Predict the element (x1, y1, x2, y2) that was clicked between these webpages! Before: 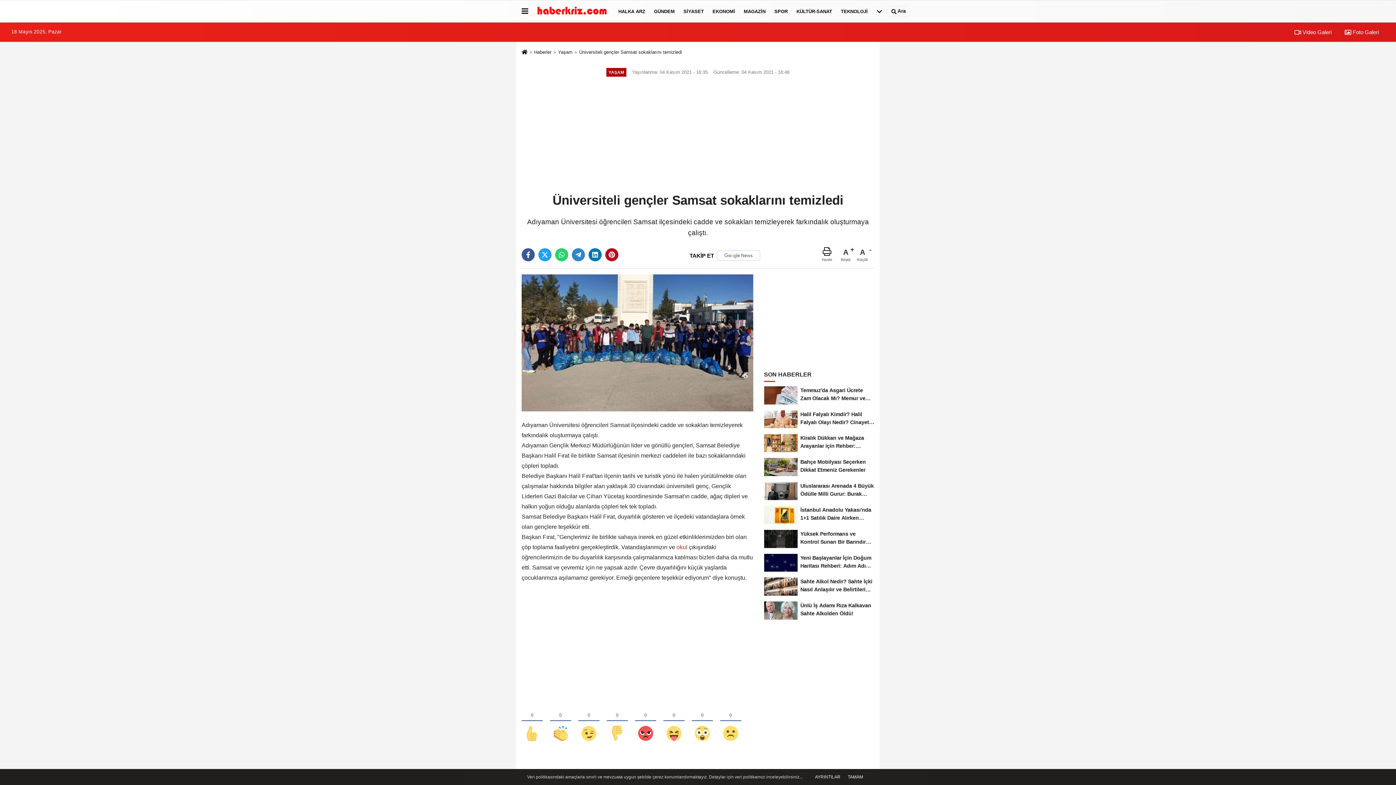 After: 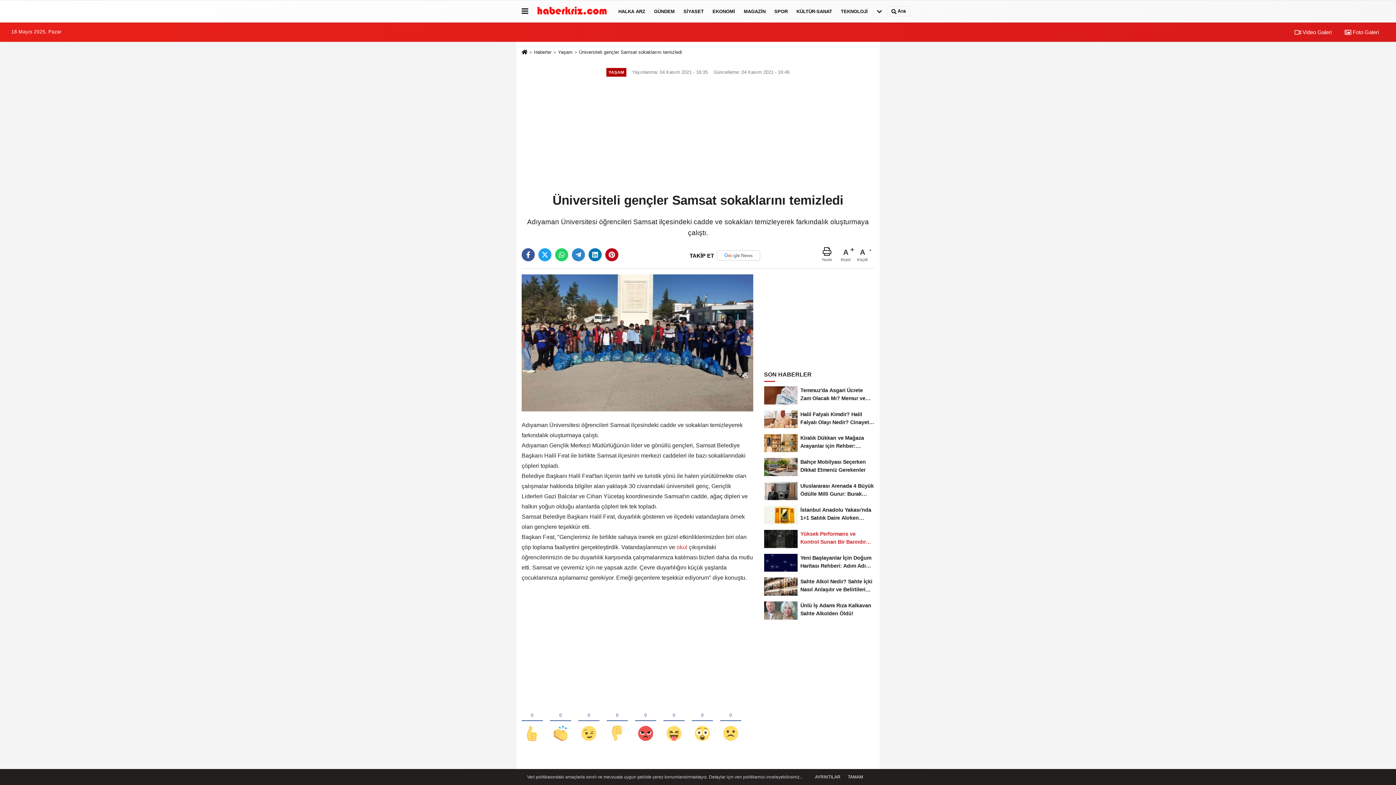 Action: label: Yüksek Performans ve Kontrol Sunan Bir Barındırma Çözümü bbox: (764, 527, 874, 551)